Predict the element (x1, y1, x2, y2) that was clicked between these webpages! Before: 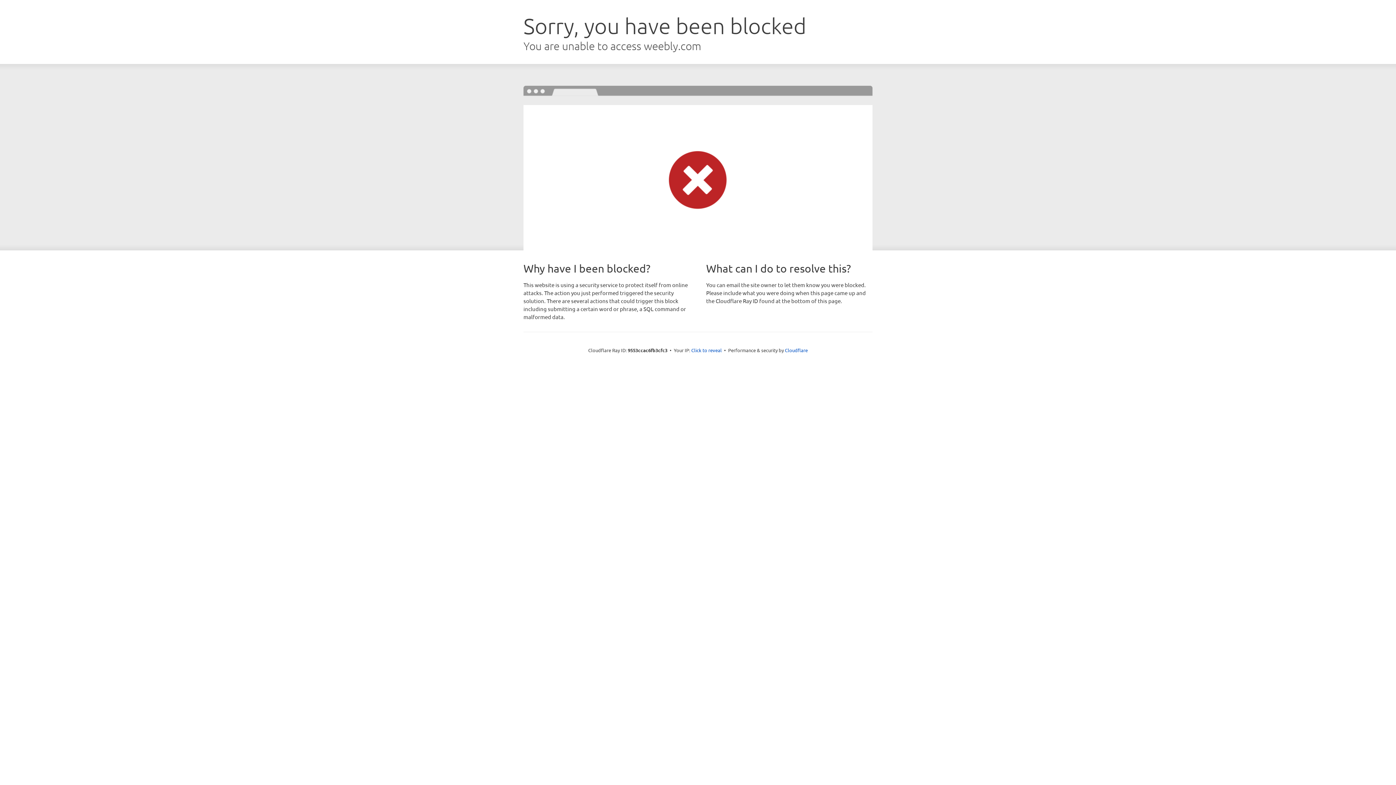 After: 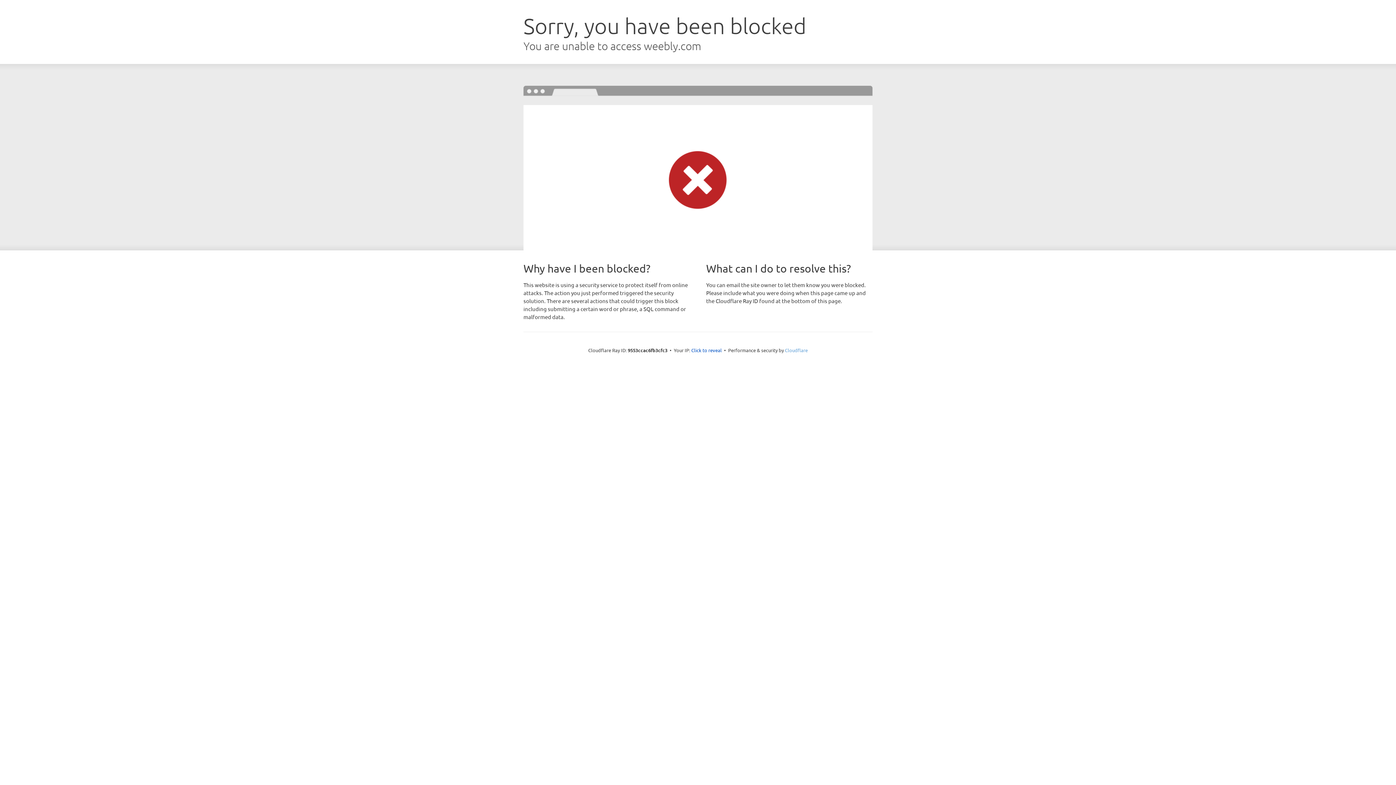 Action: bbox: (785, 347, 808, 353) label: Cloudflare